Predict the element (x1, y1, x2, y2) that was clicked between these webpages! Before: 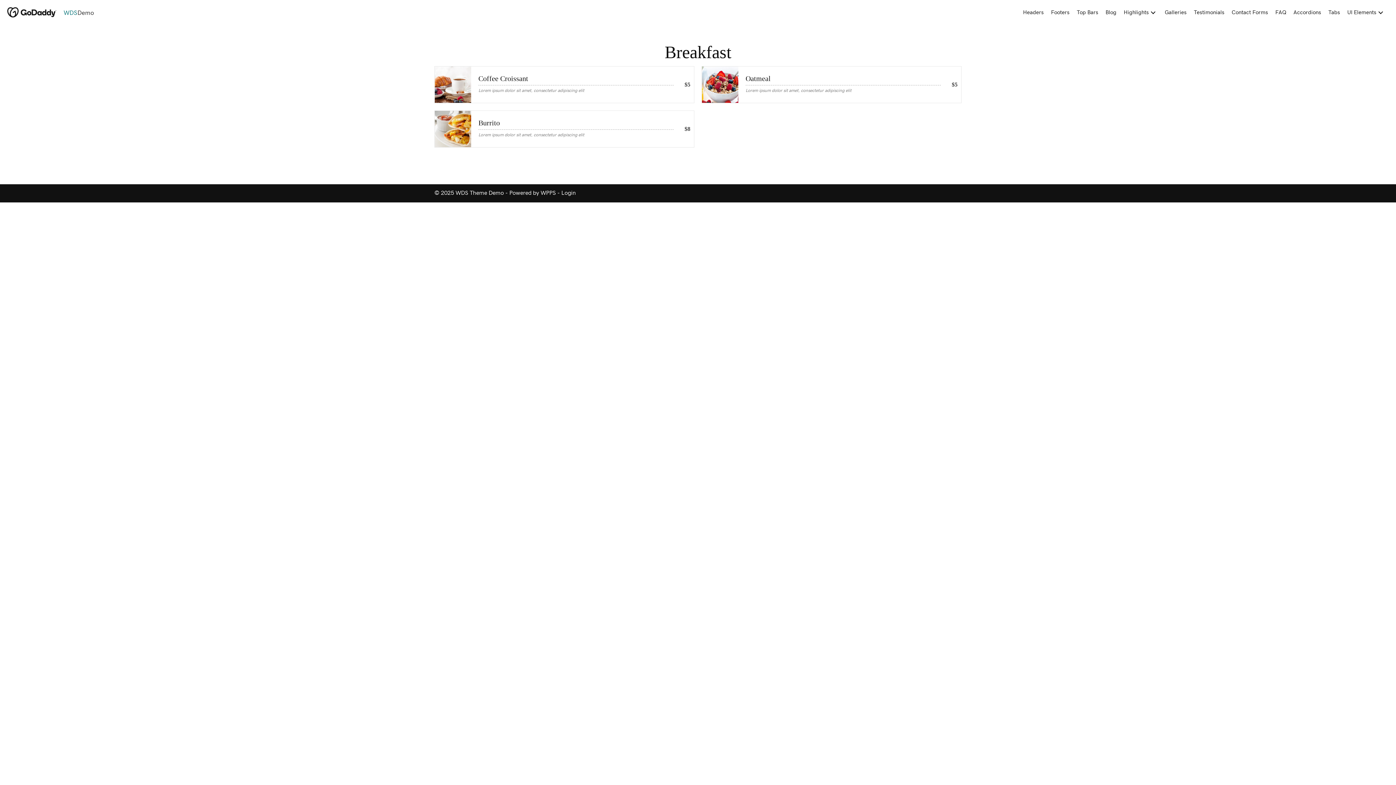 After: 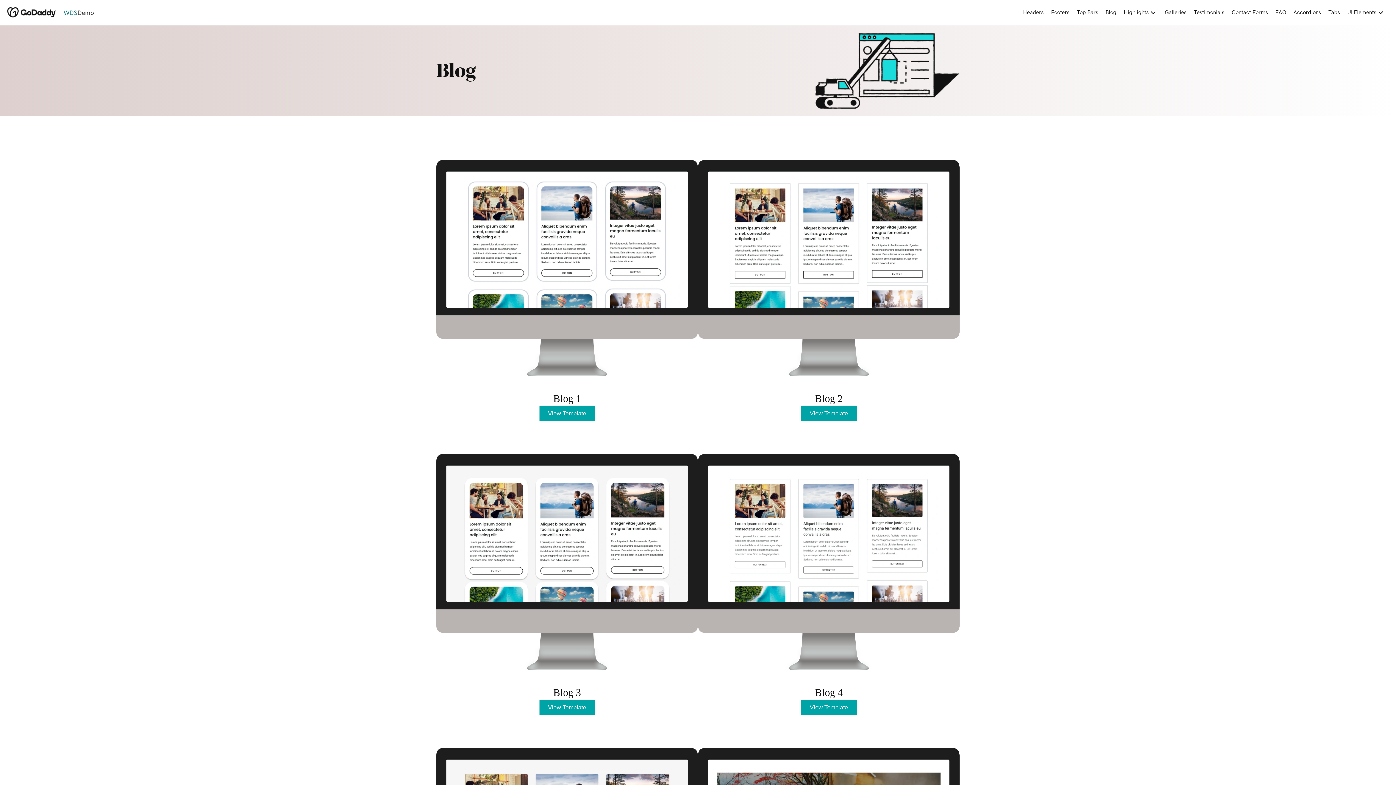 Action: bbox: (1102, 5, 1120, 20) label: Blog